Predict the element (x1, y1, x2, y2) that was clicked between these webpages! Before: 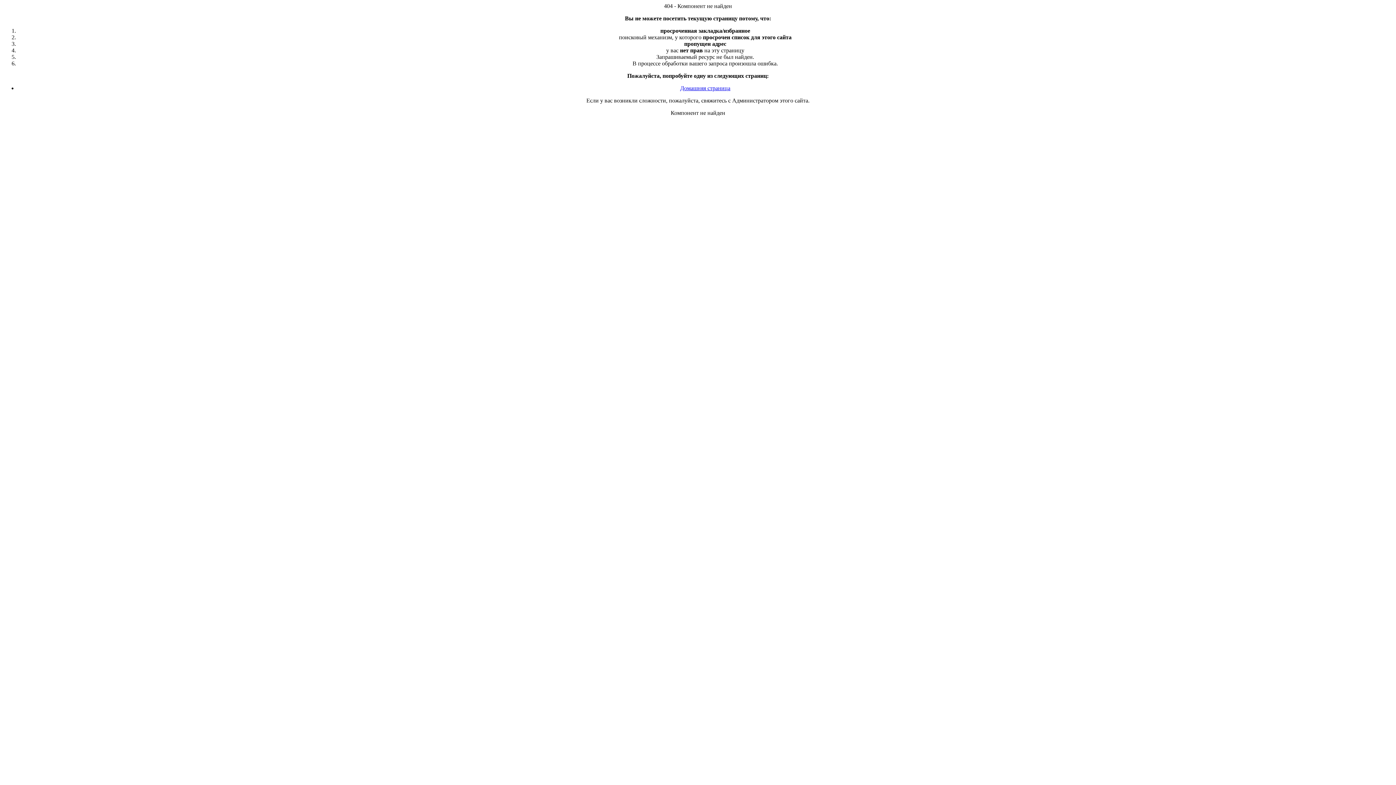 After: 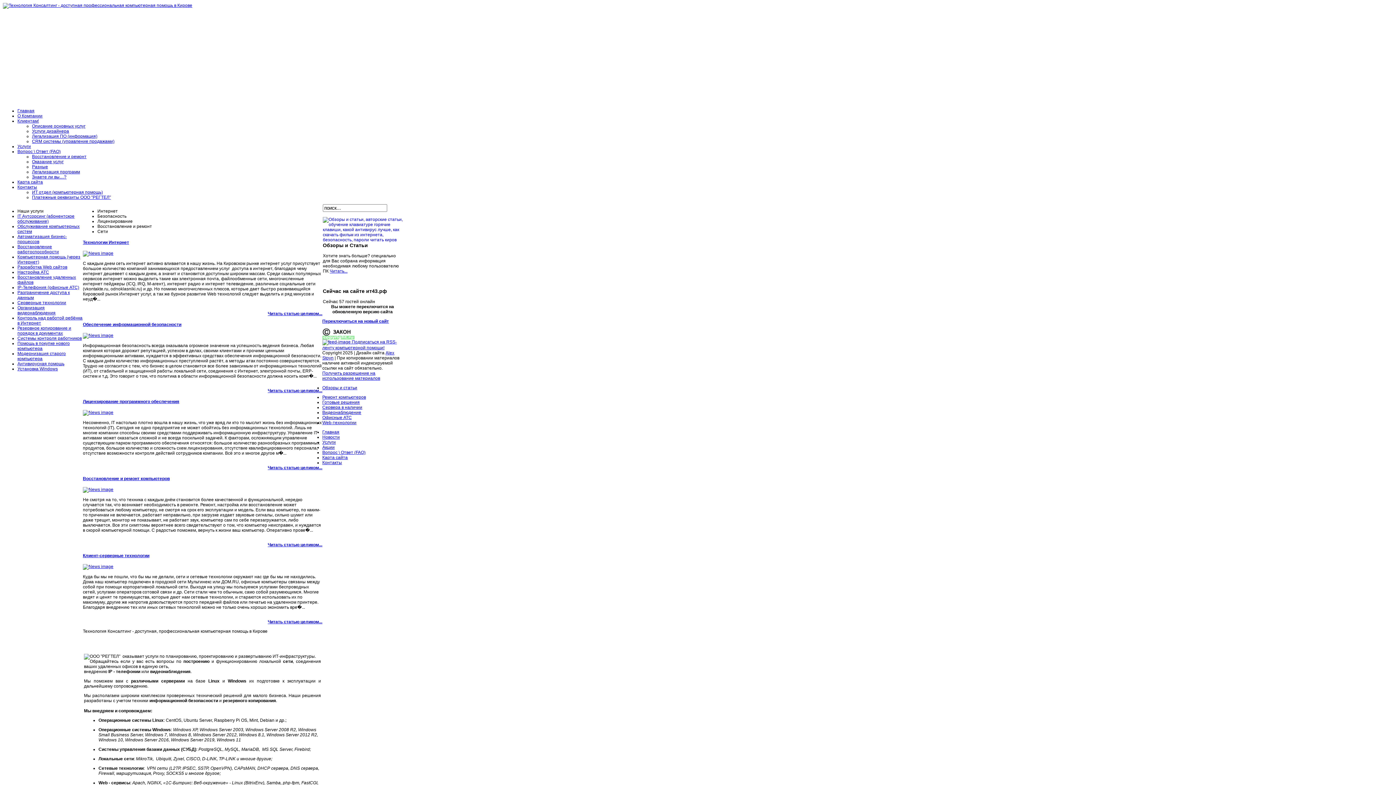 Action: bbox: (680, 85, 730, 91) label: Домашняя страница